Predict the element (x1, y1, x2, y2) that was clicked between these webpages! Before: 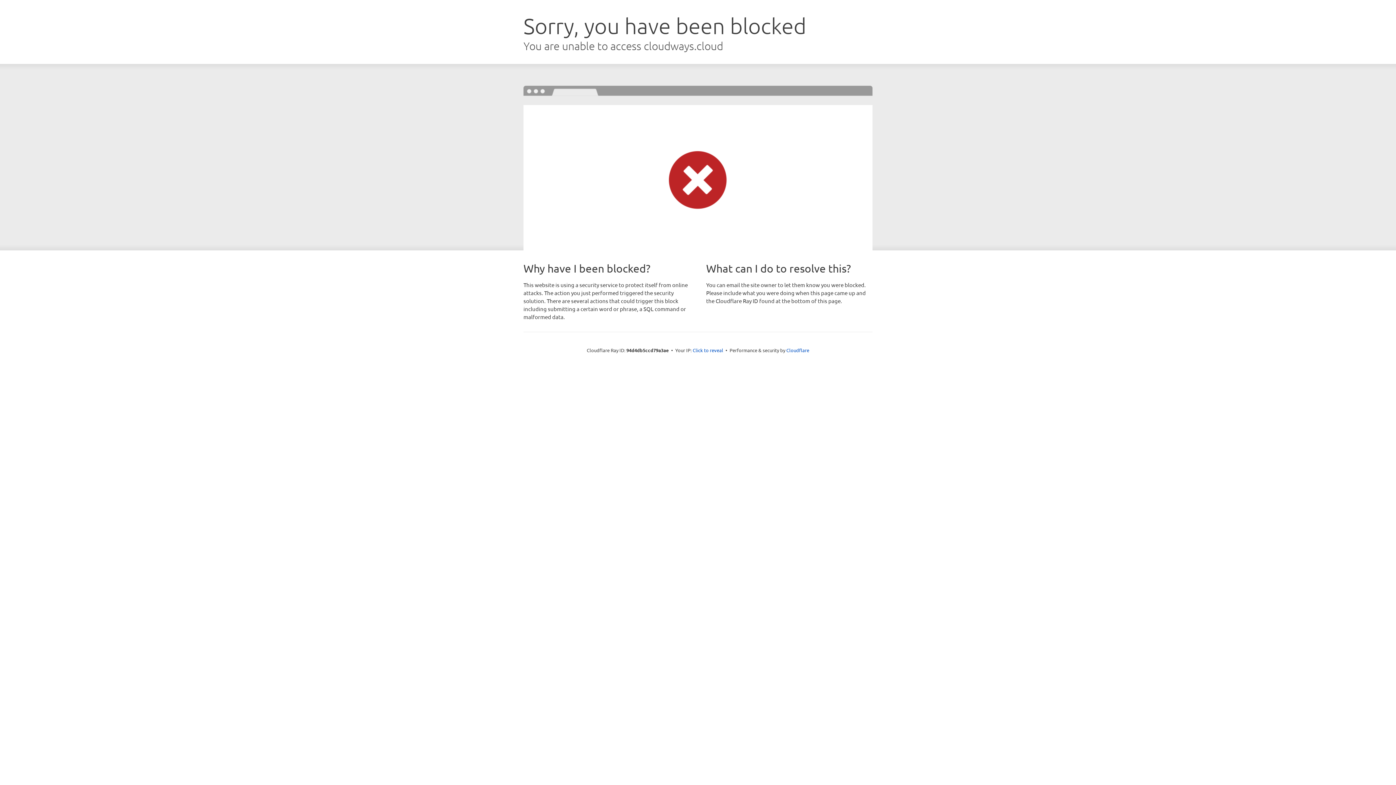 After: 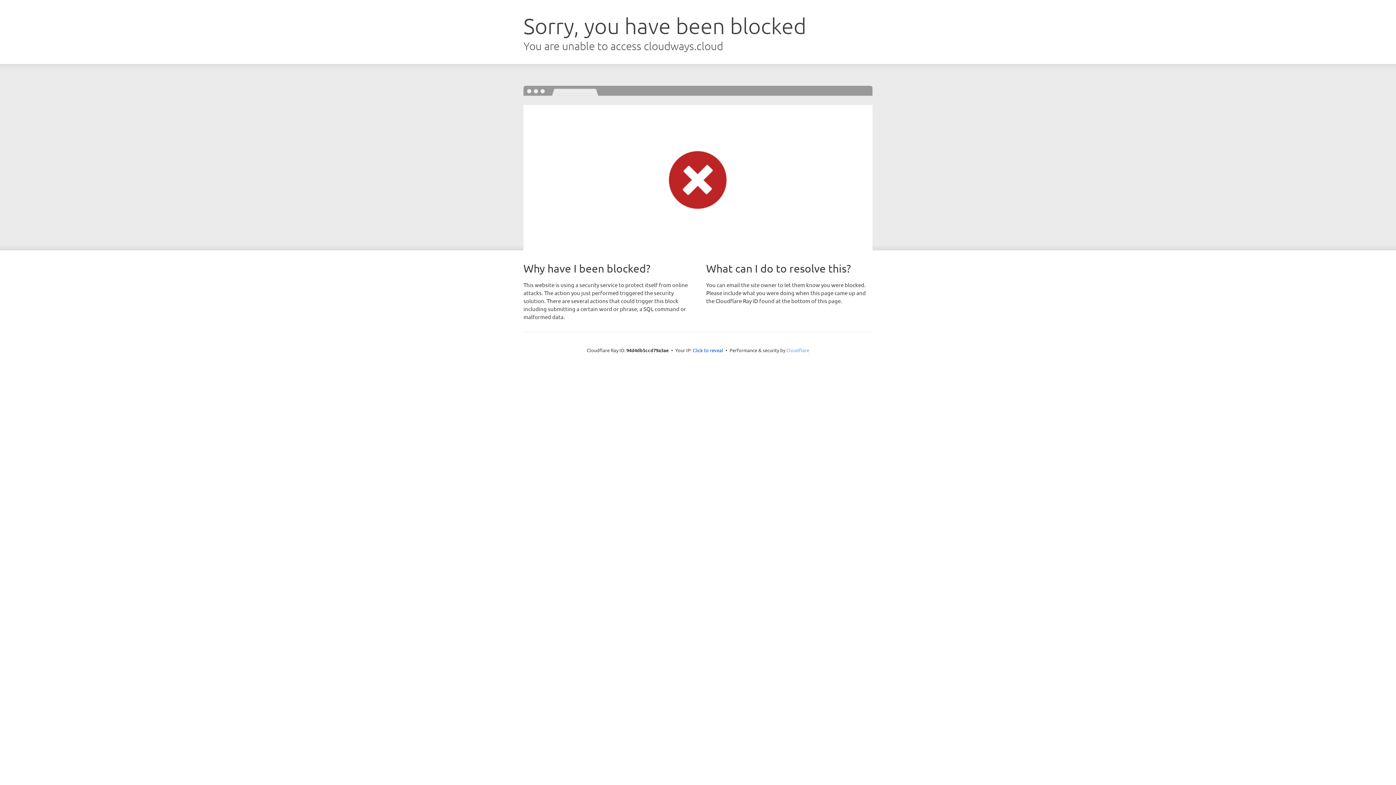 Action: label: Cloudflare bbox: (786, 347, 809, 353)